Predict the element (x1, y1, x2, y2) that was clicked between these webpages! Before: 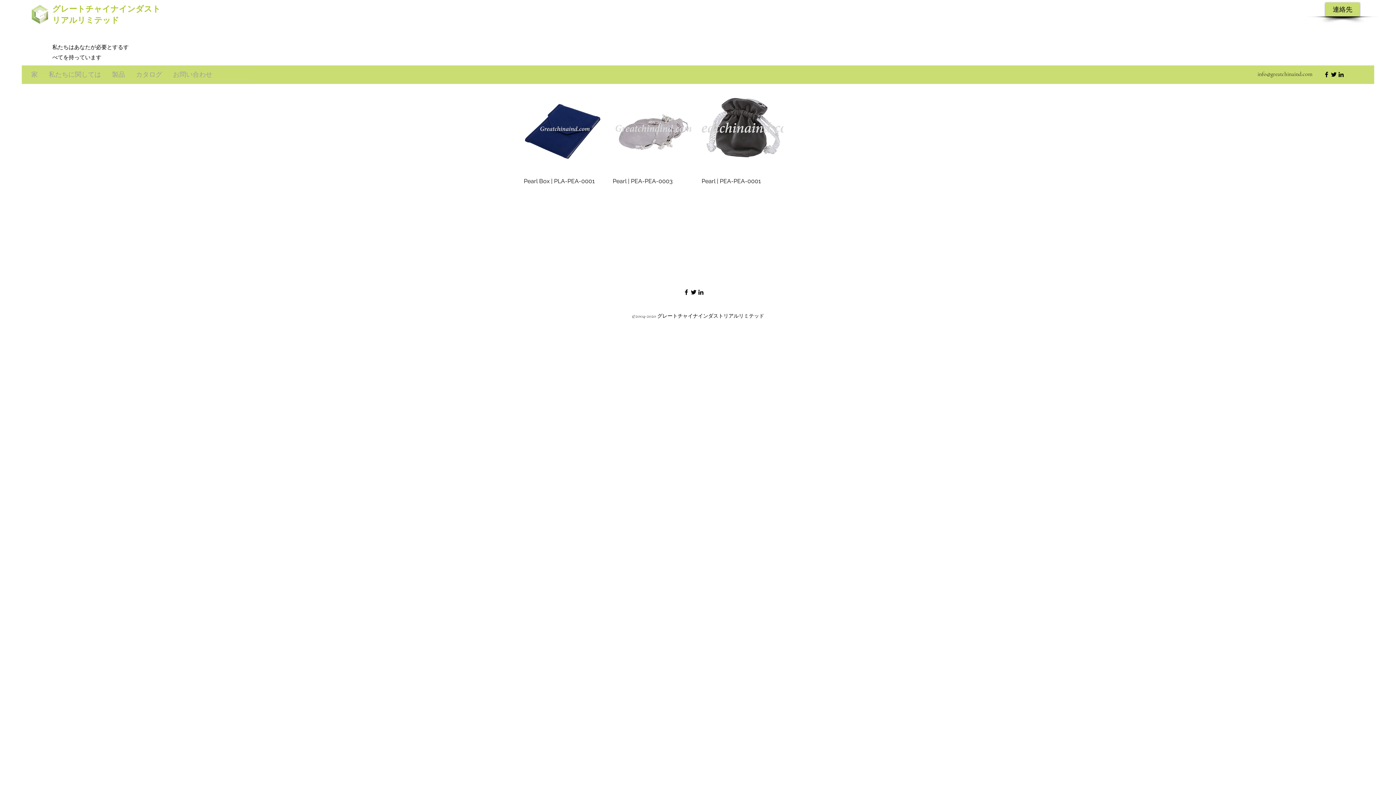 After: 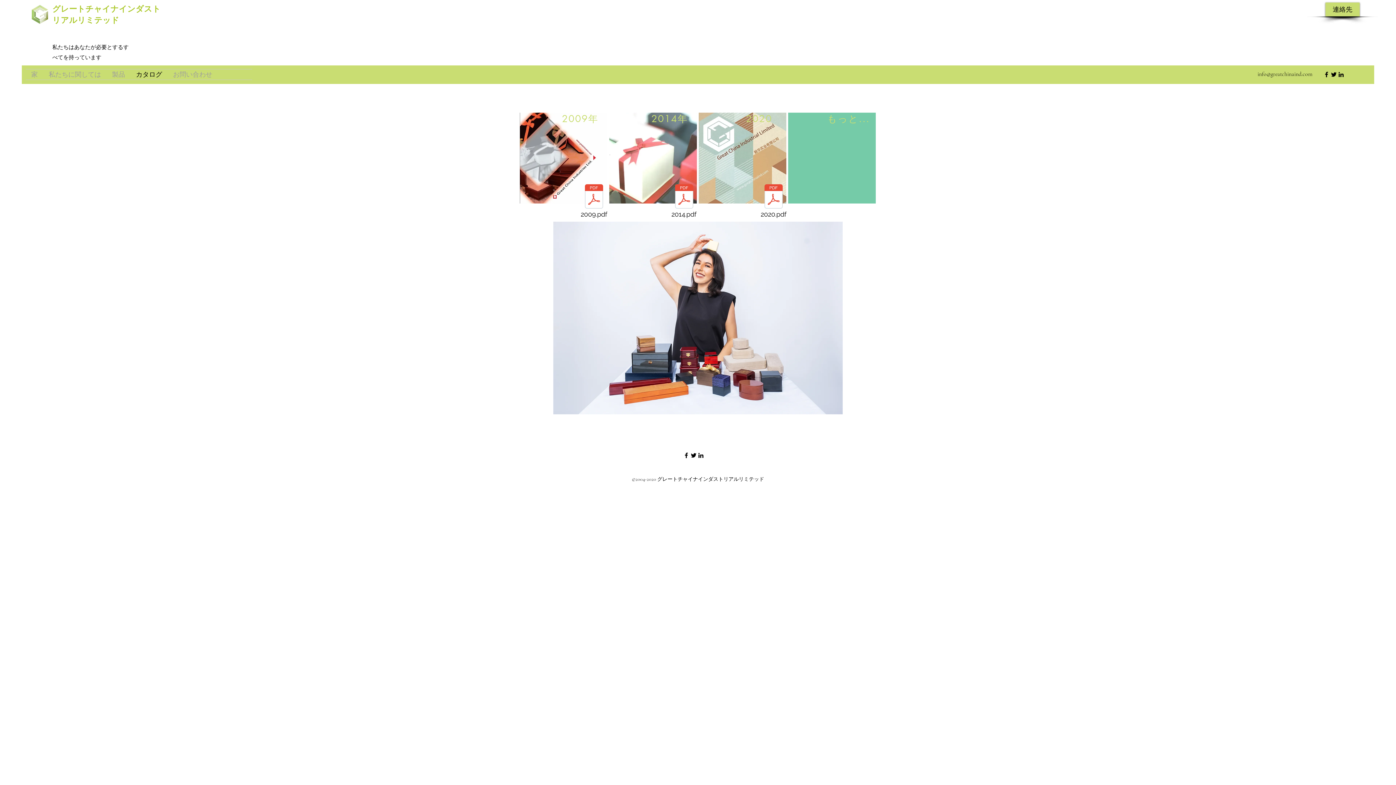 Action: bbox: (130, 69, 167, 79) label: カタログ